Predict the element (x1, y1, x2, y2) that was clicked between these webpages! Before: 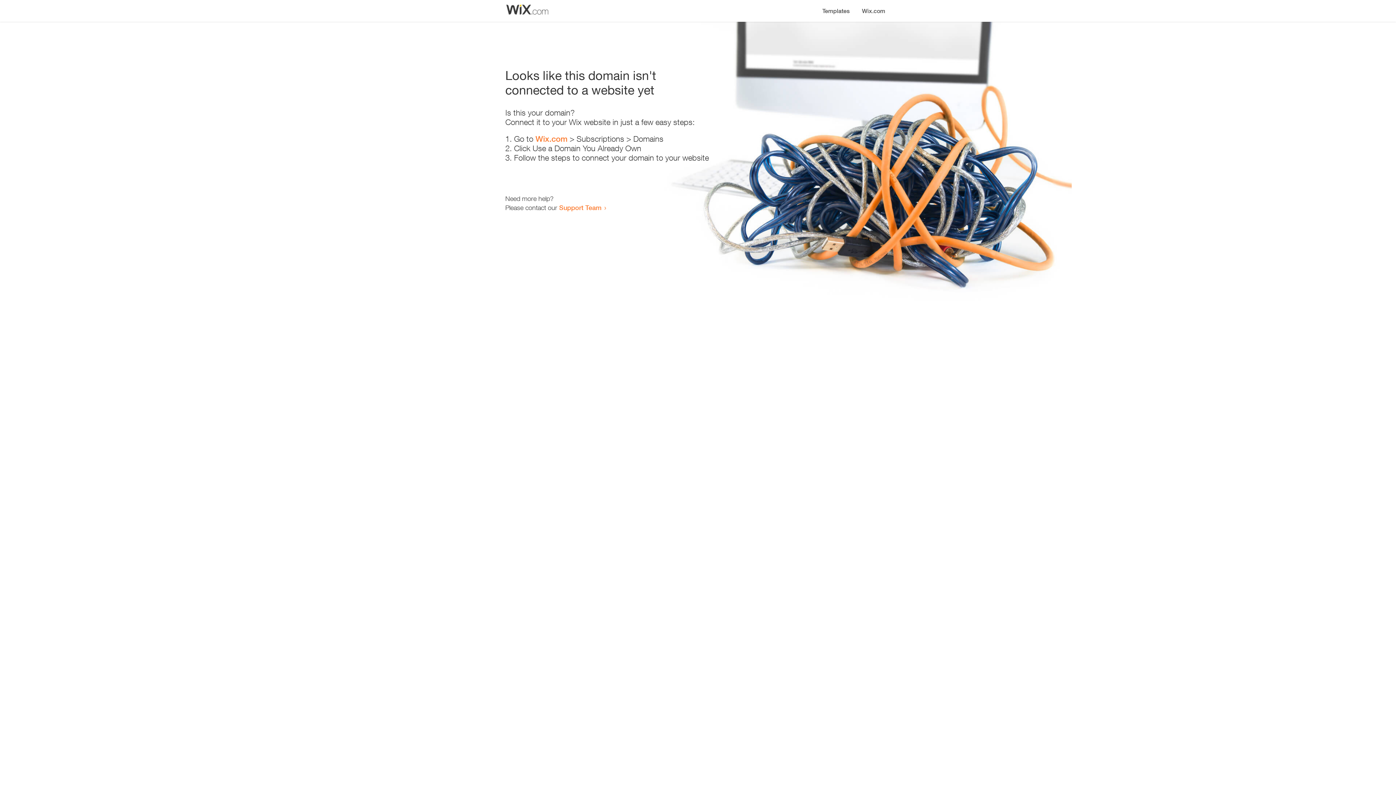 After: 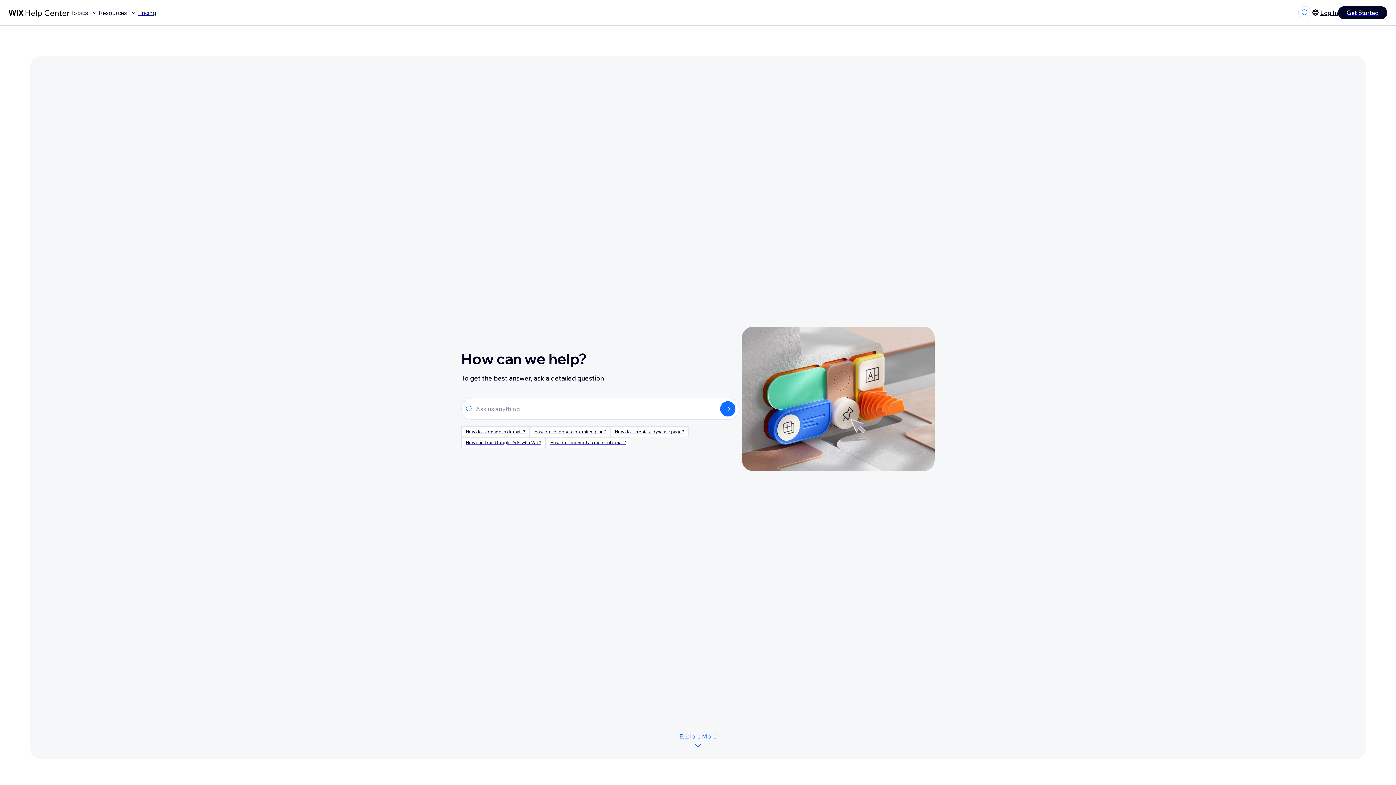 Action: bbox: (559, 203, 601, 211) label: Support Team